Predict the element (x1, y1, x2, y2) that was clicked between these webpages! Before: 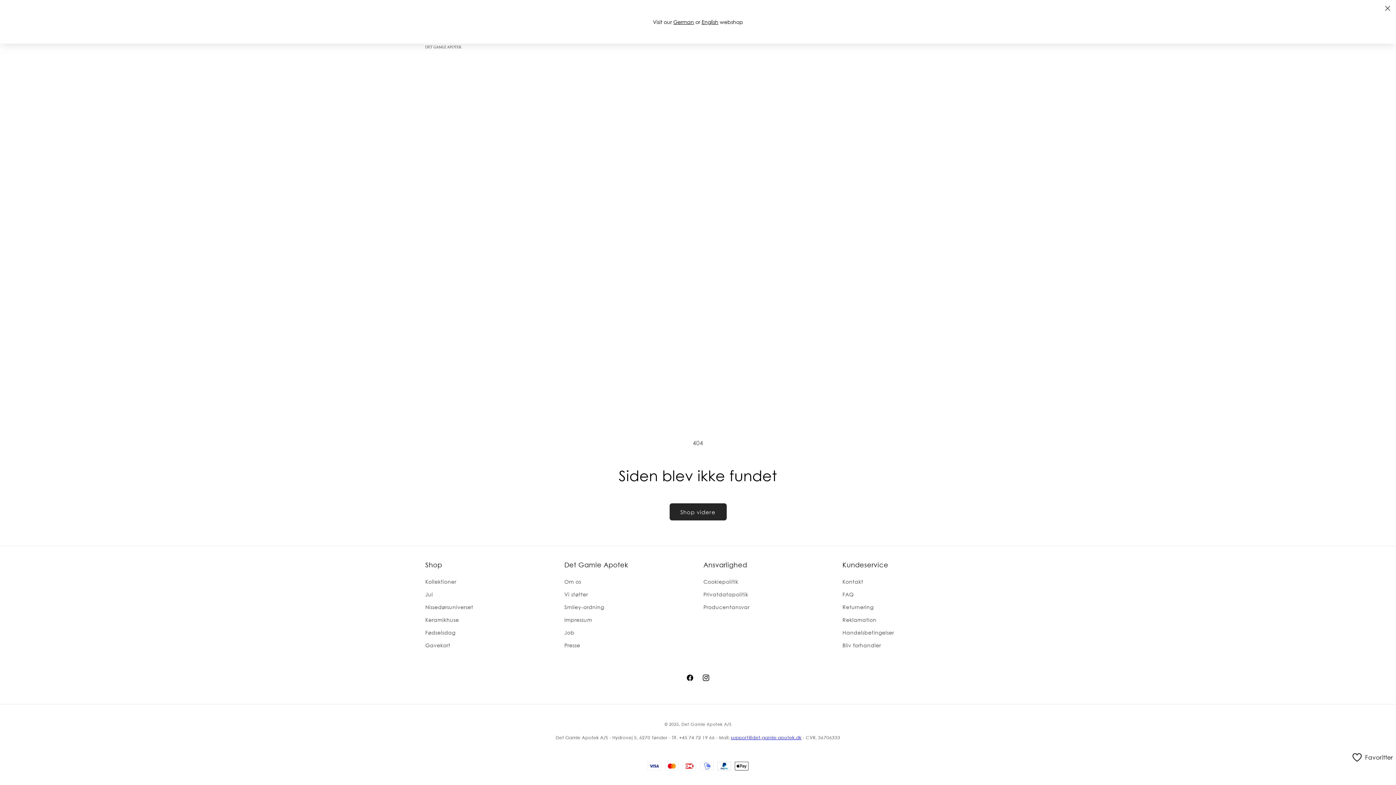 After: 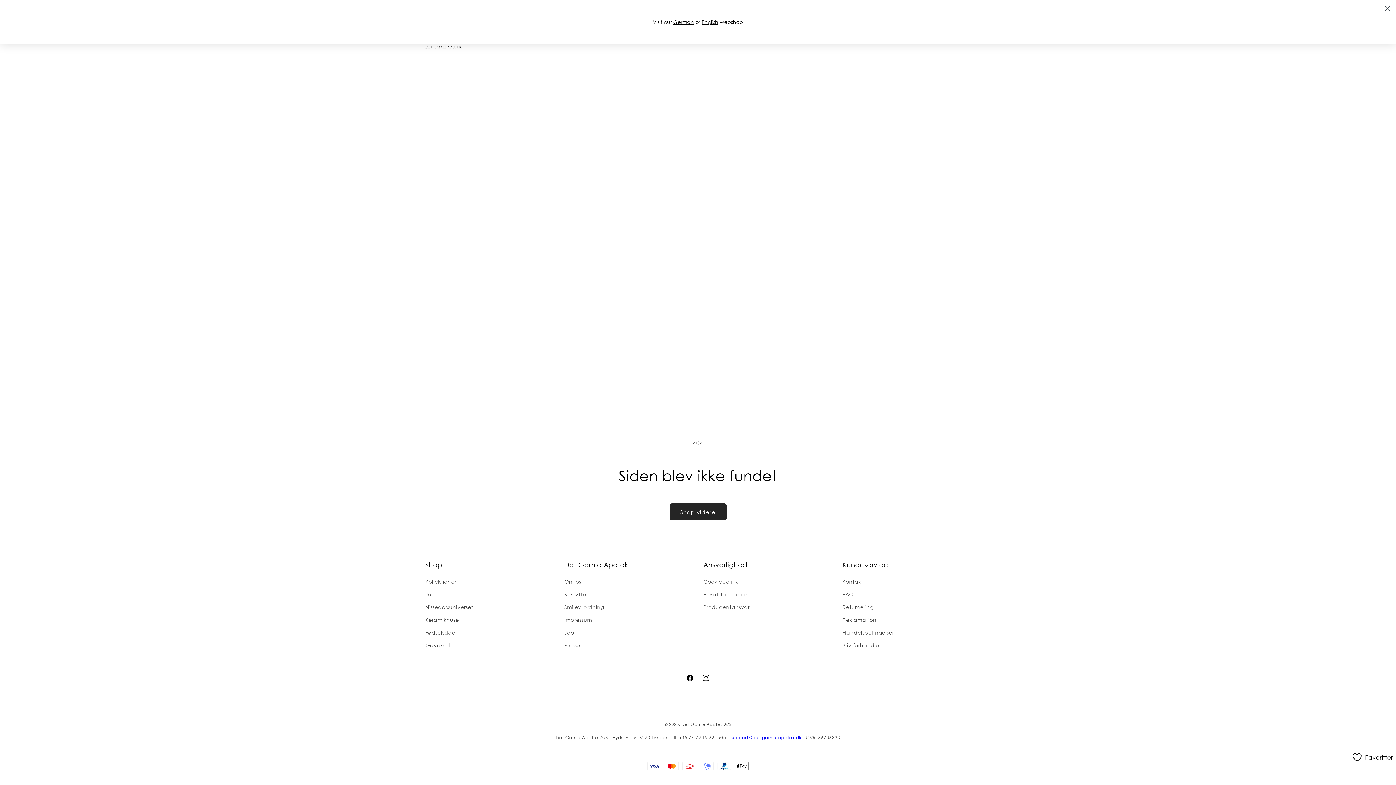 Action: label: Kundeservice bbox: (842, 561, 970, 569)